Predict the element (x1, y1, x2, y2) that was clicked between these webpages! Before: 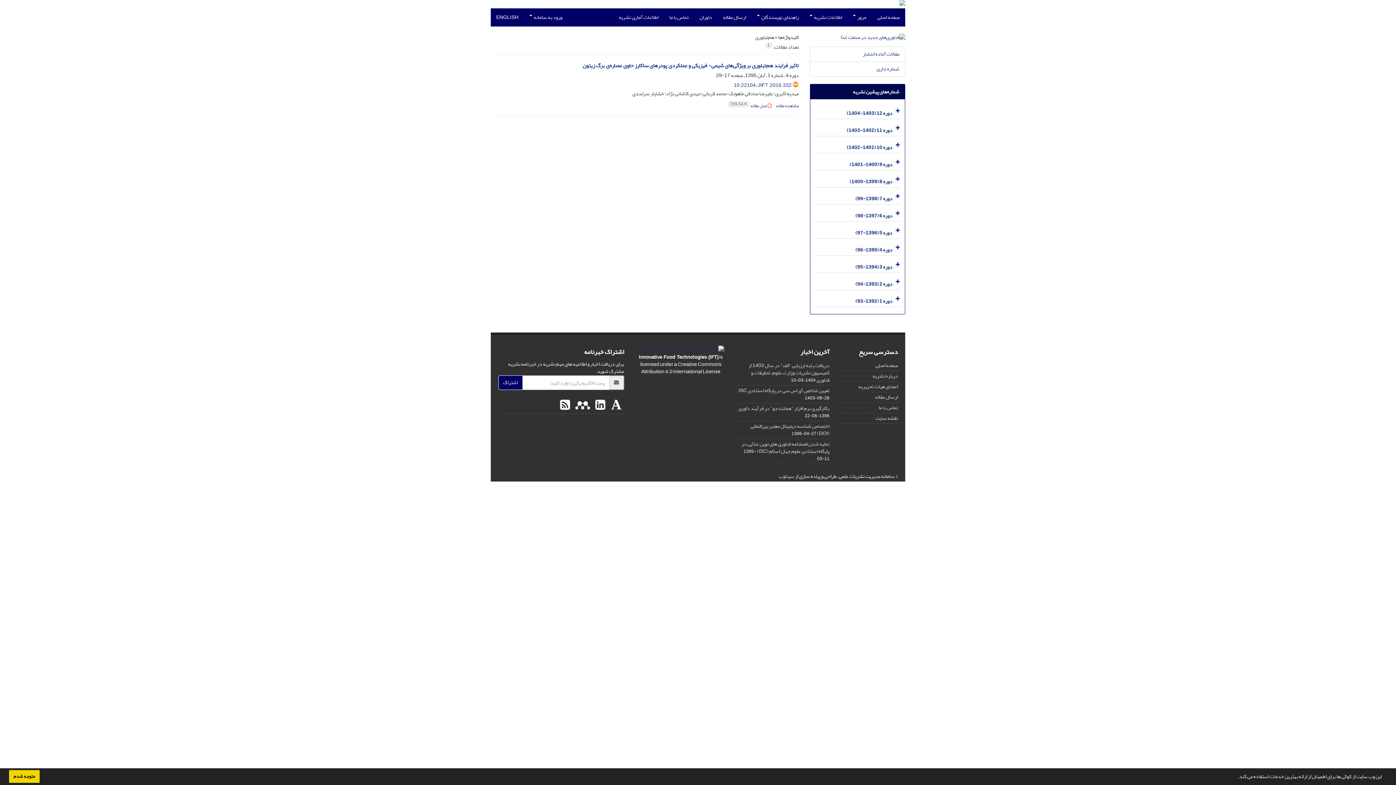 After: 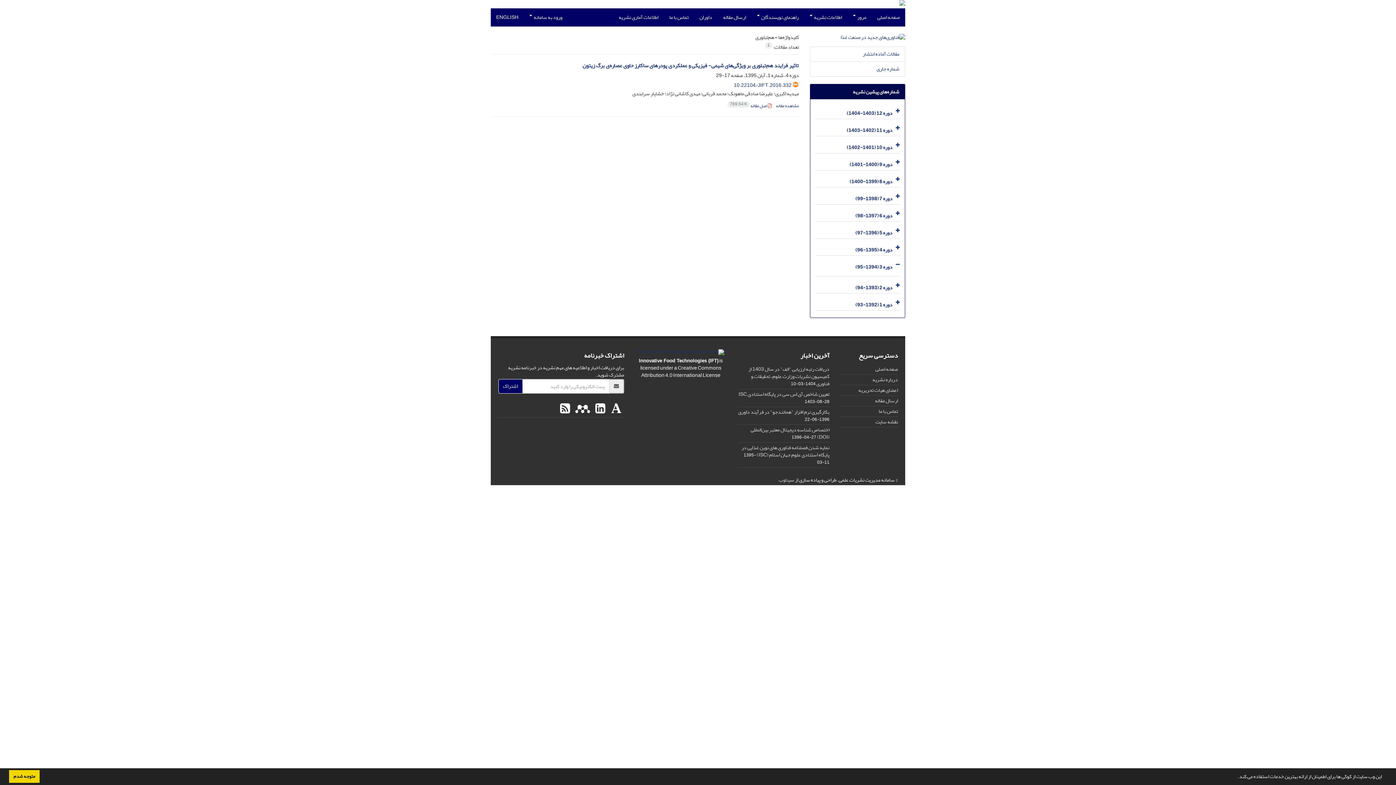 Action: bbox: (893, 258, 900, 272)